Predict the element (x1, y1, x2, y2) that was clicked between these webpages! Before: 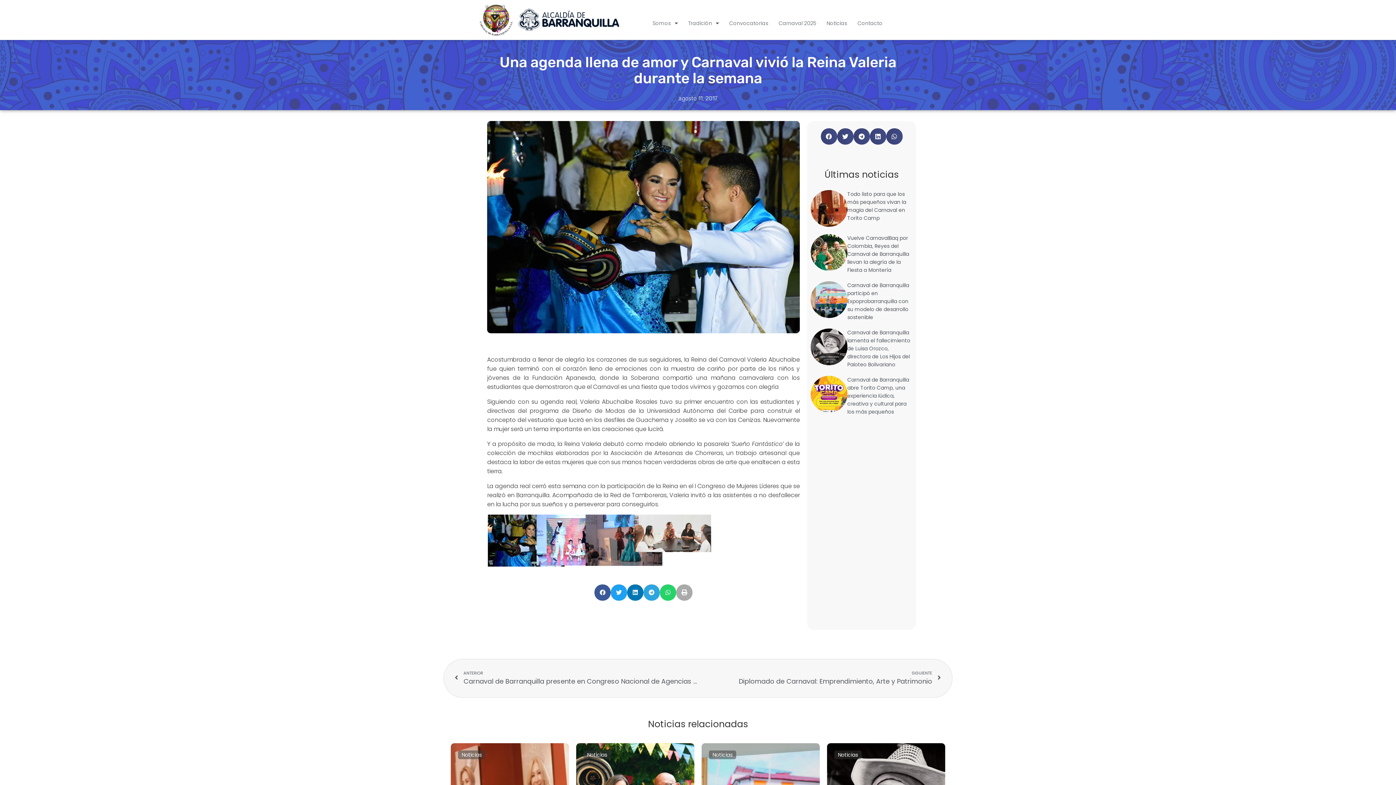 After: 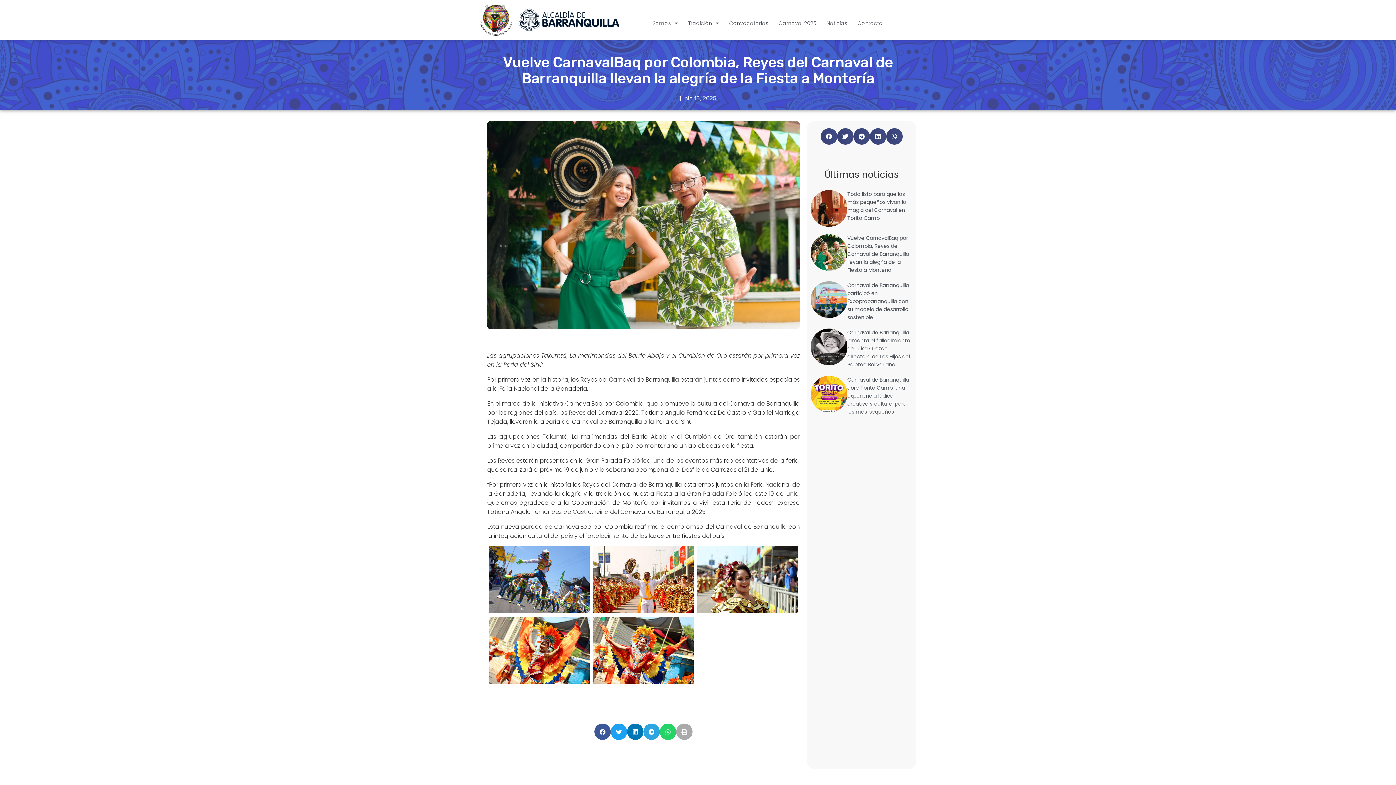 Action: bbox: (810, 234, 847, 270)